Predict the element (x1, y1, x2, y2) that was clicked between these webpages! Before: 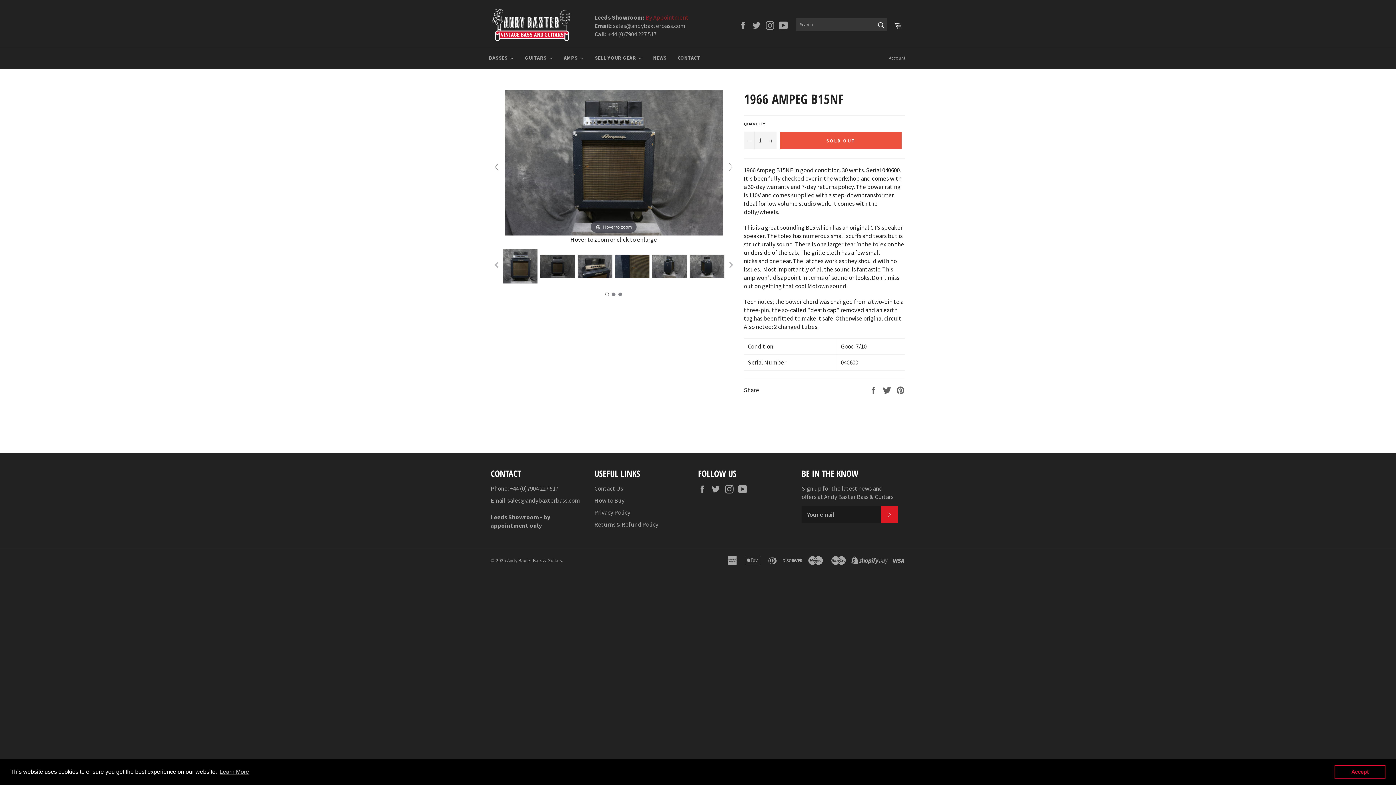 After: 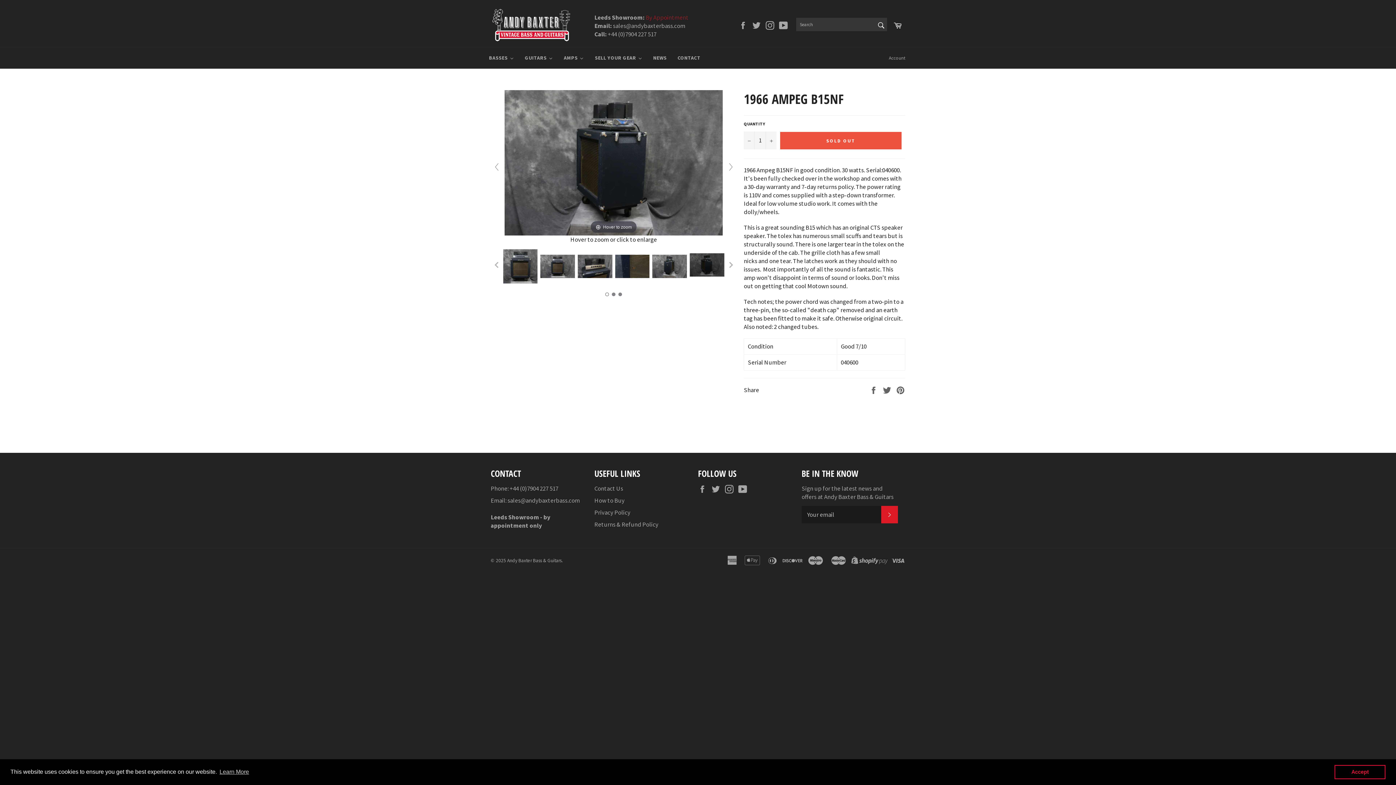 Action: bbox: (689, 245, 724, 287)